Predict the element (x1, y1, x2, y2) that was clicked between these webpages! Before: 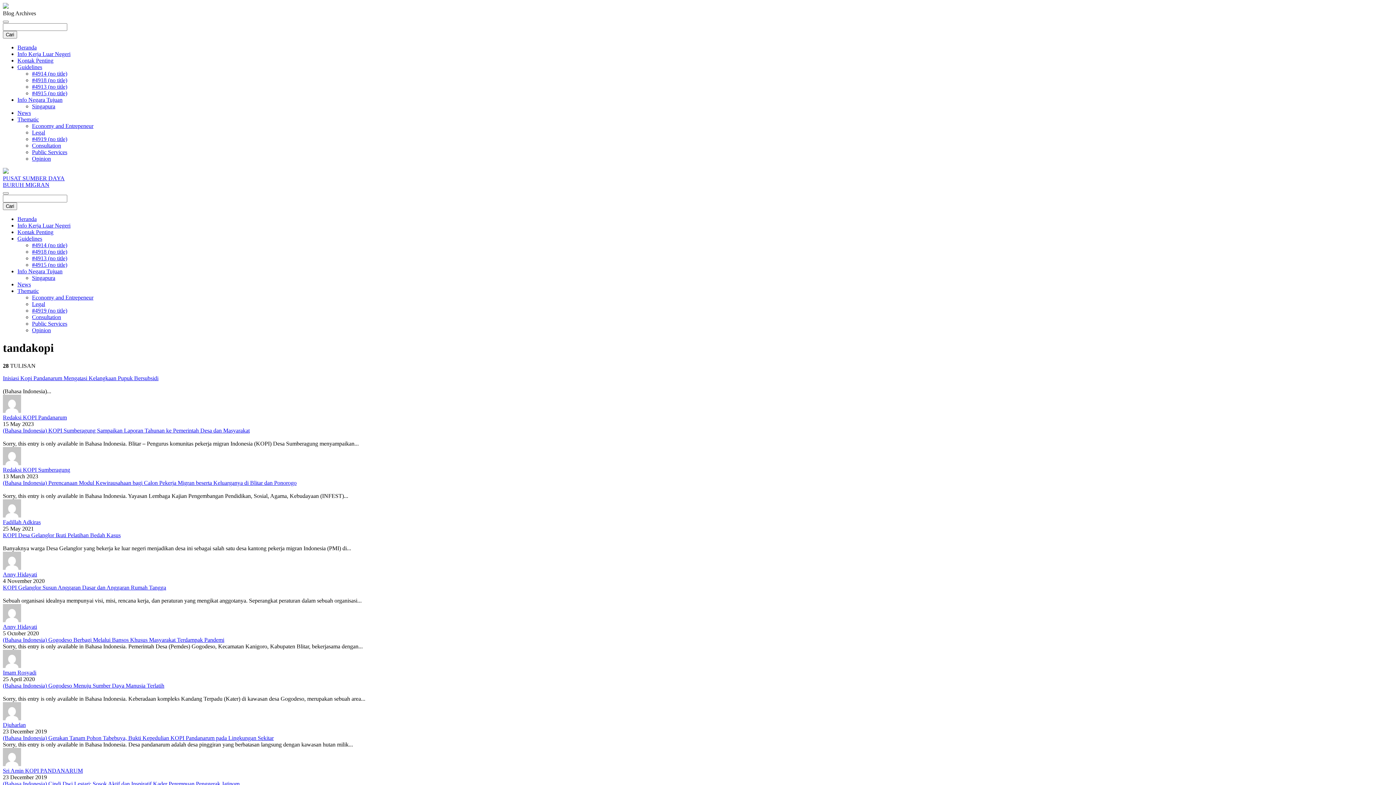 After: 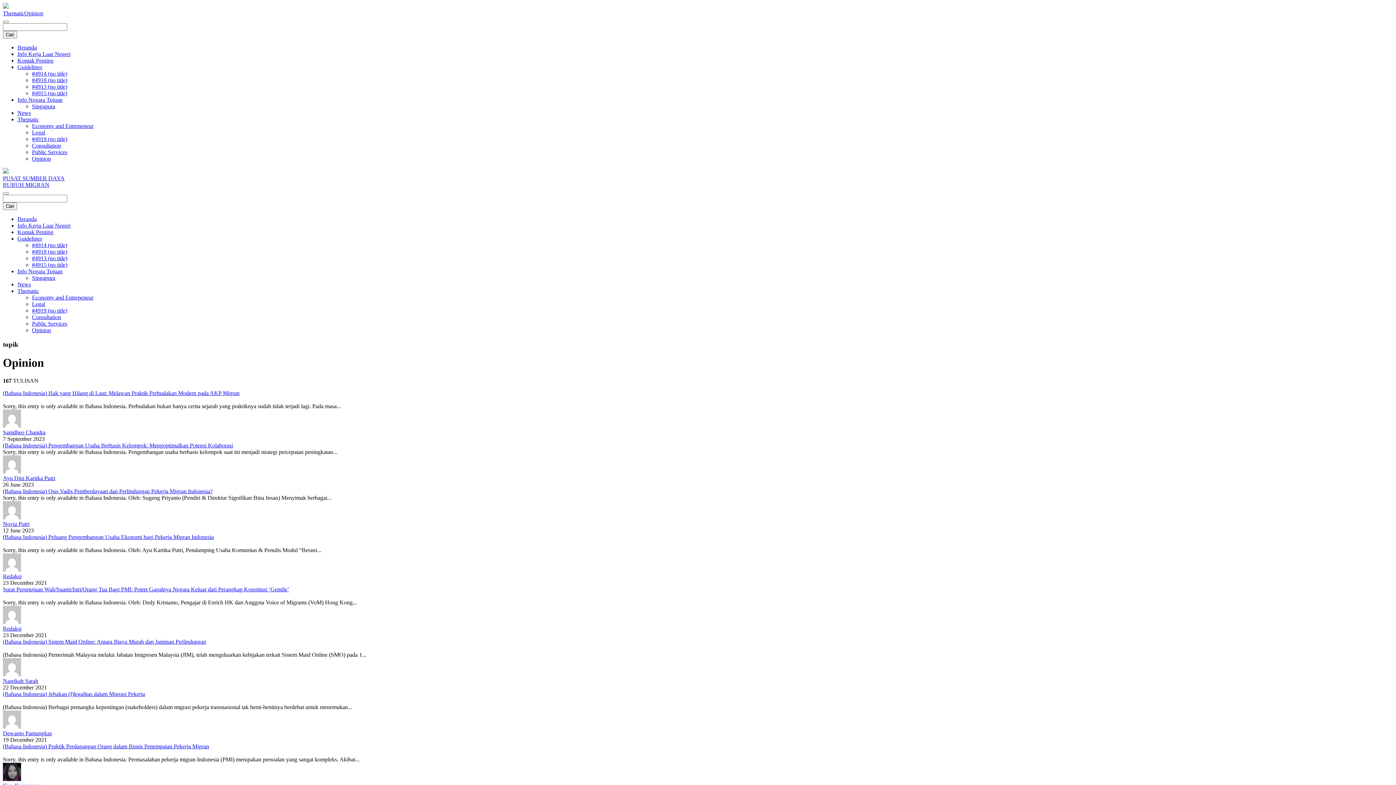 Action: label: Opinion bbox: (32, 327, 50, 333)